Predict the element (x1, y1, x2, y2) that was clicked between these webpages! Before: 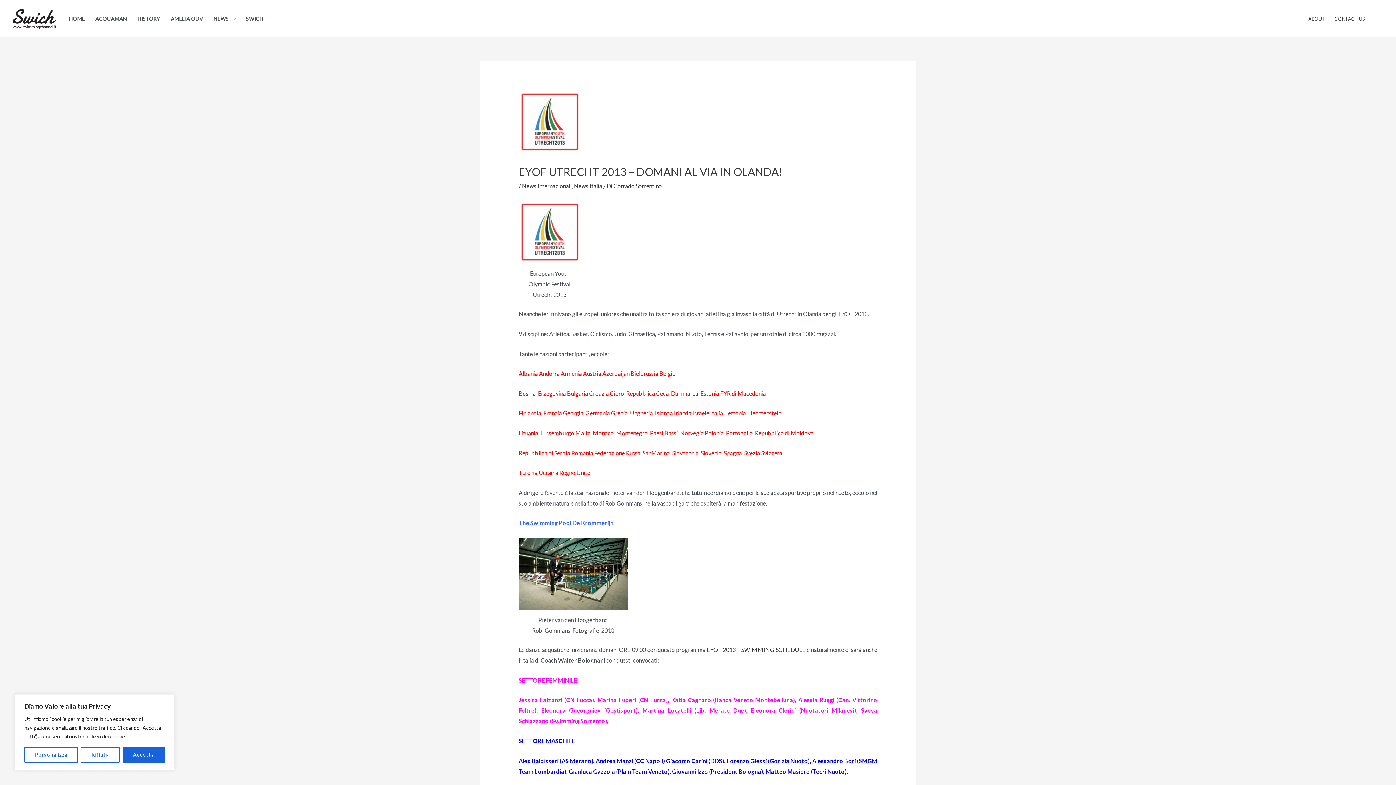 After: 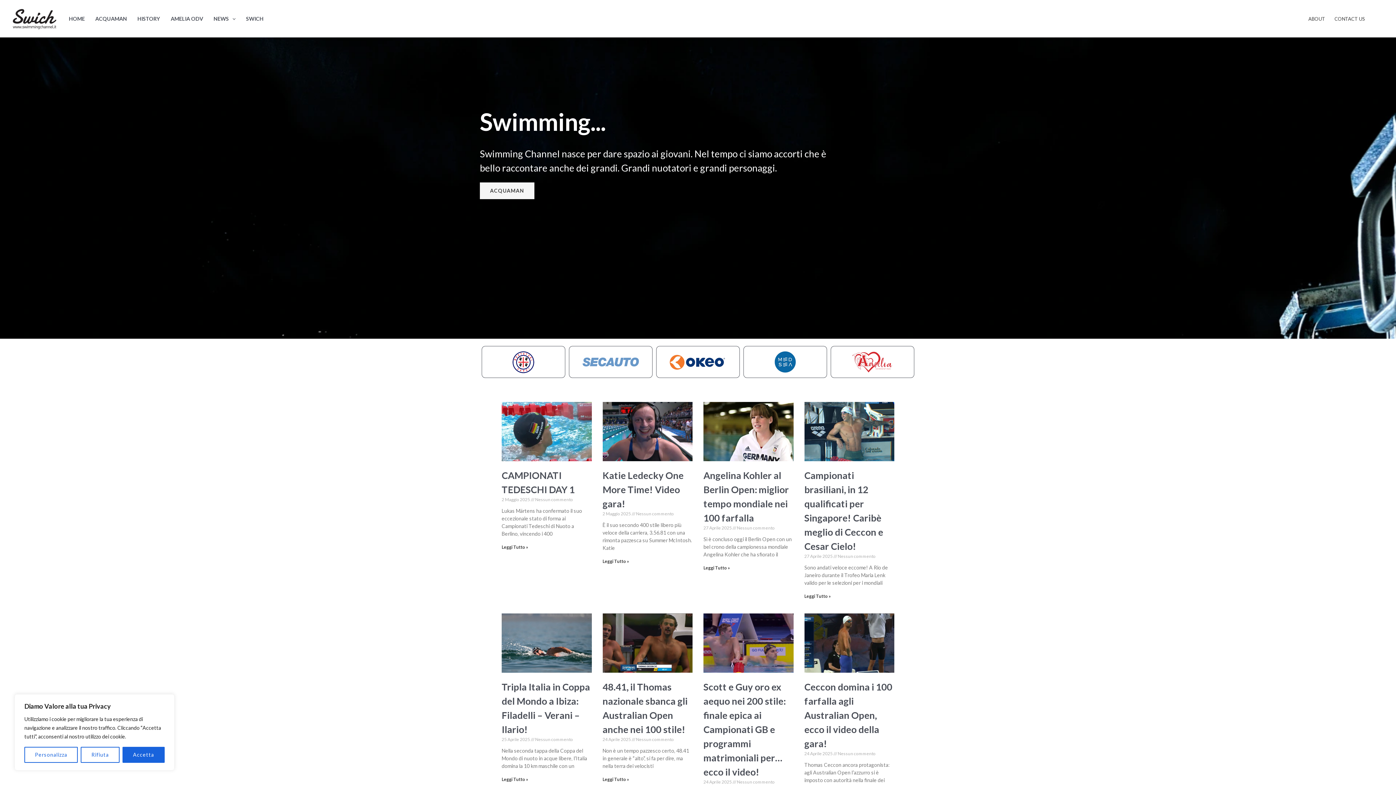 Action: bbox: (12, 14, 56, 21)